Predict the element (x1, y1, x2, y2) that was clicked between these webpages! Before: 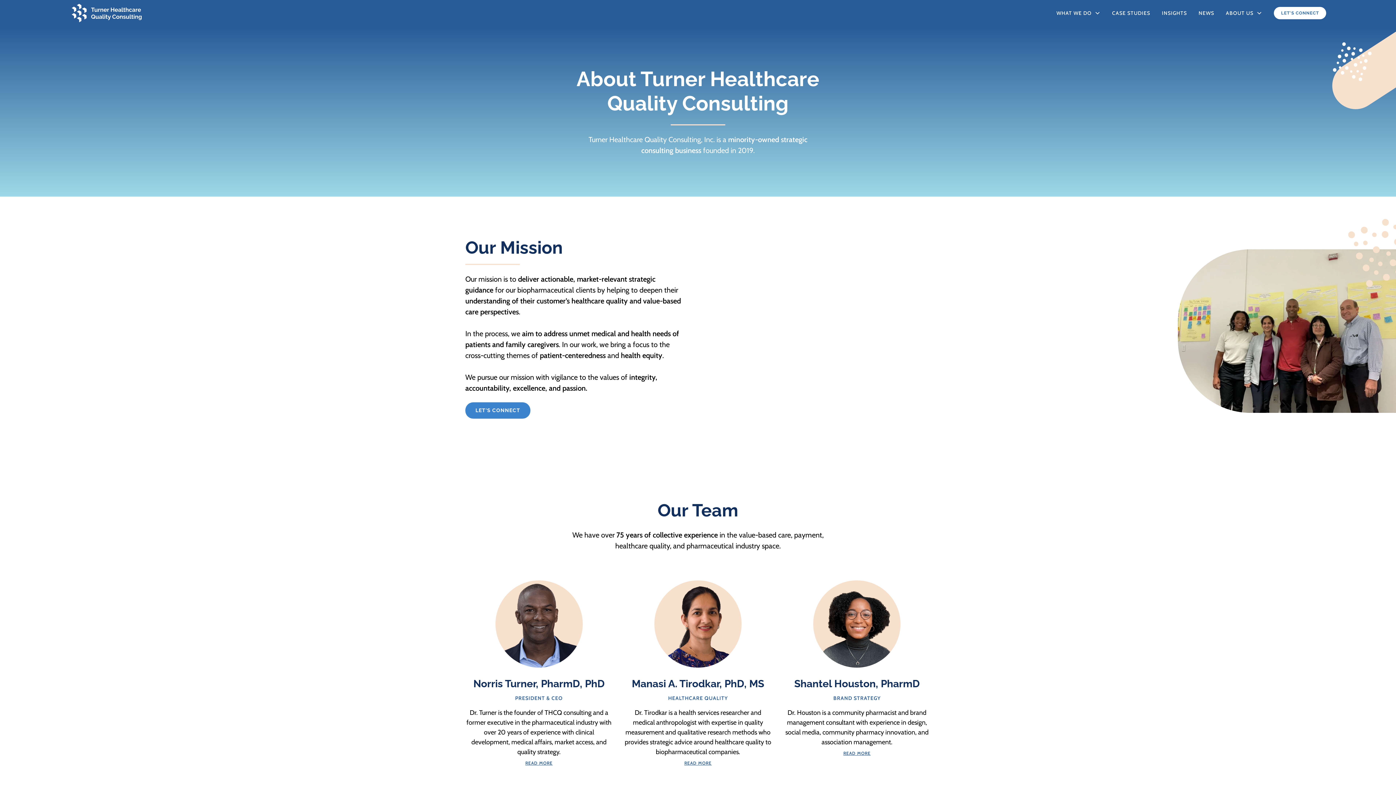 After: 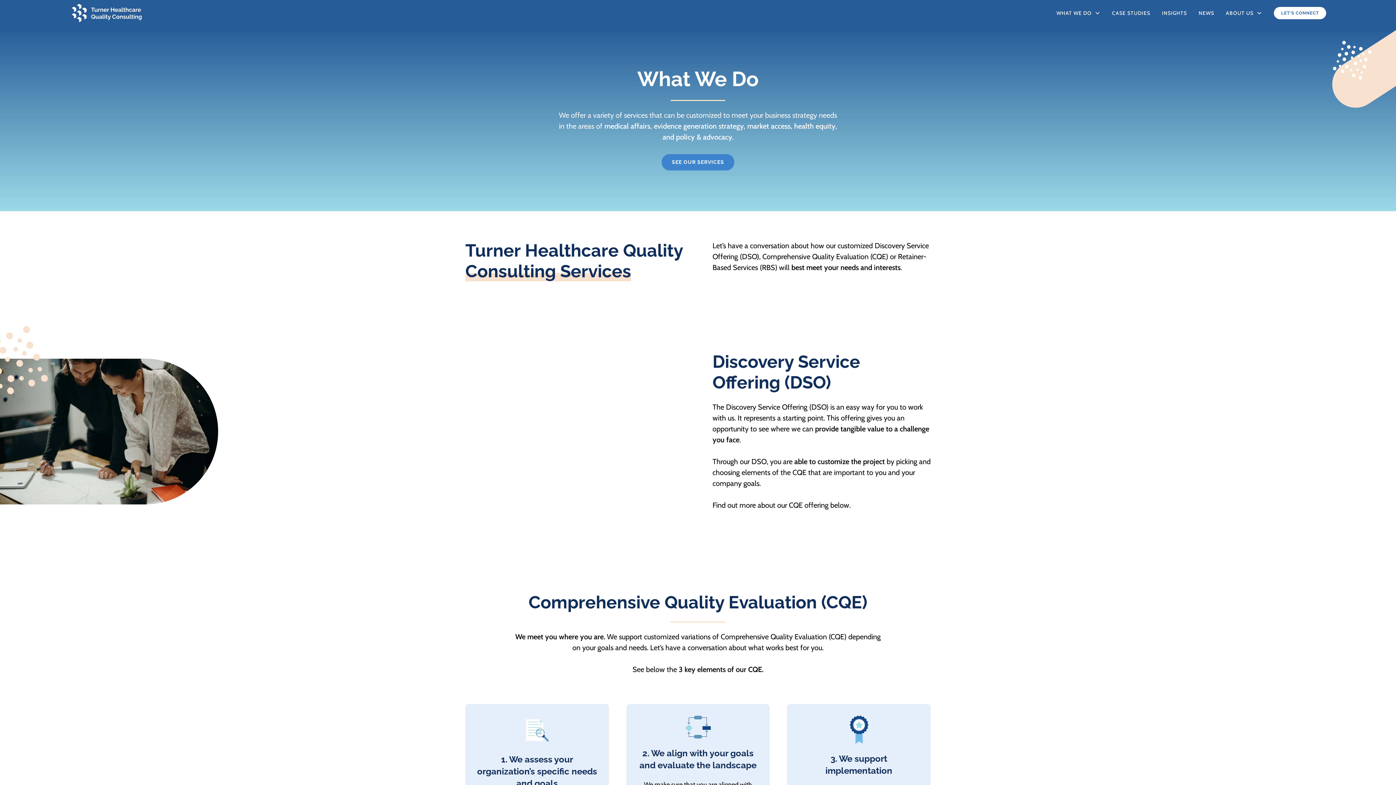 Action: bbox: (1056, 9, 1092, 16) label: WHAT WE DO